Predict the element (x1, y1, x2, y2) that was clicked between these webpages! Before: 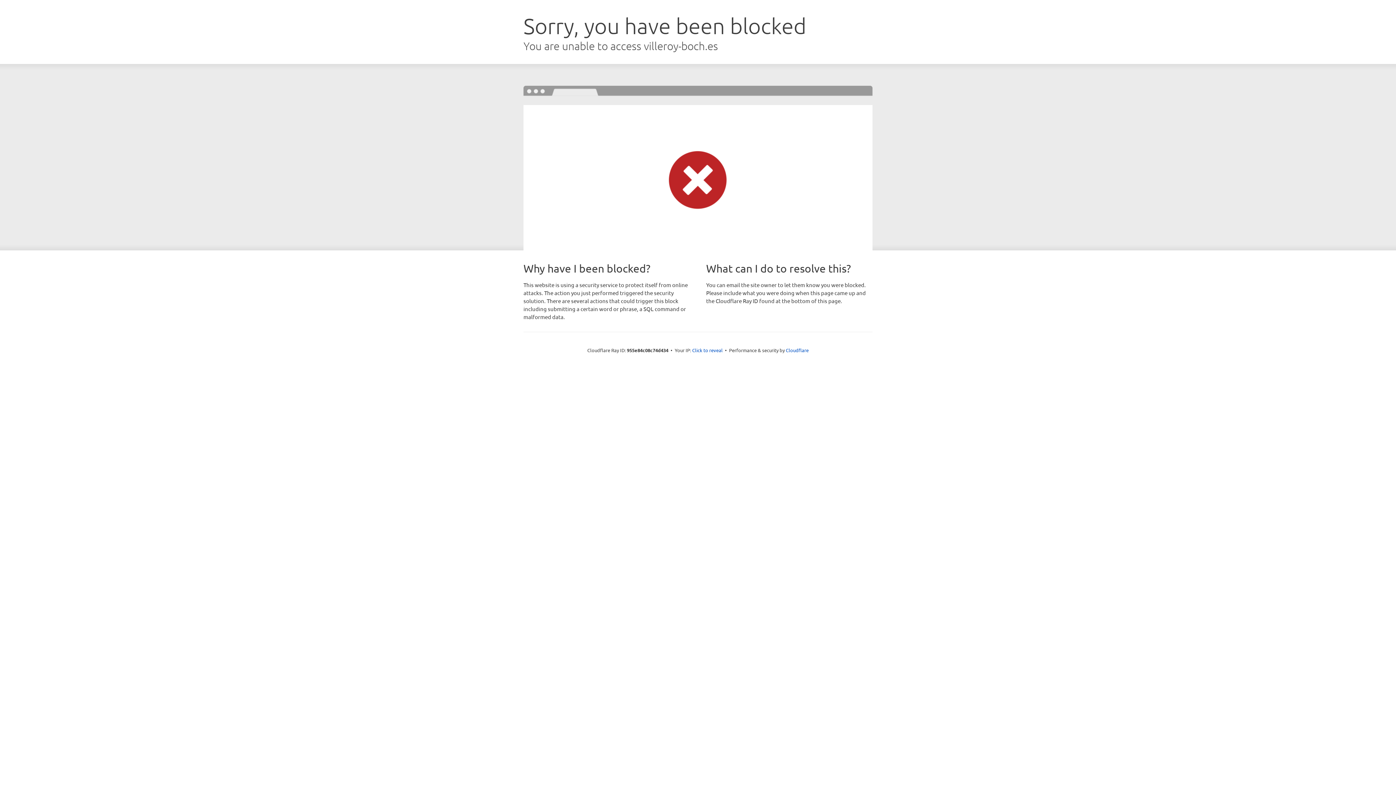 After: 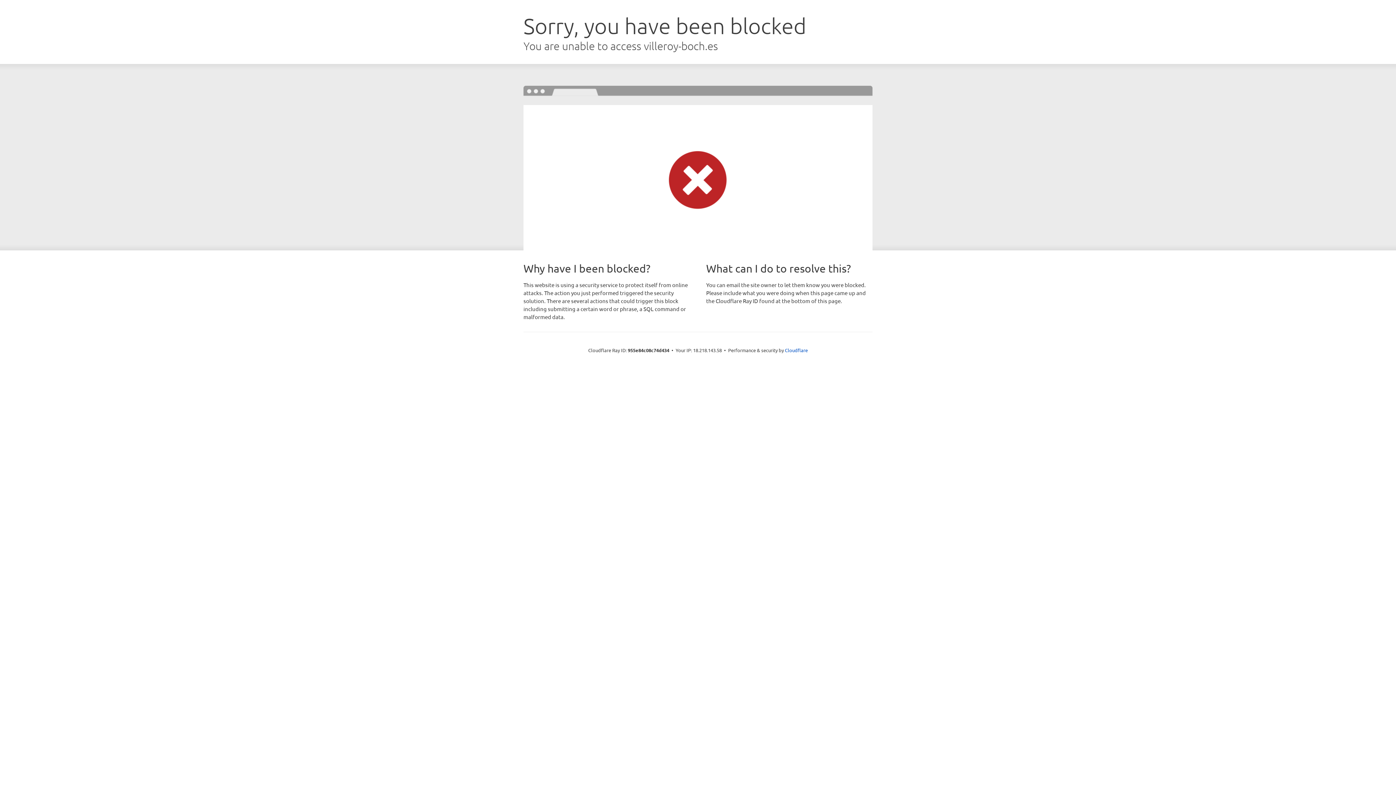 Action: label: Click to reveal bbox: (692, 346, 722, 353)